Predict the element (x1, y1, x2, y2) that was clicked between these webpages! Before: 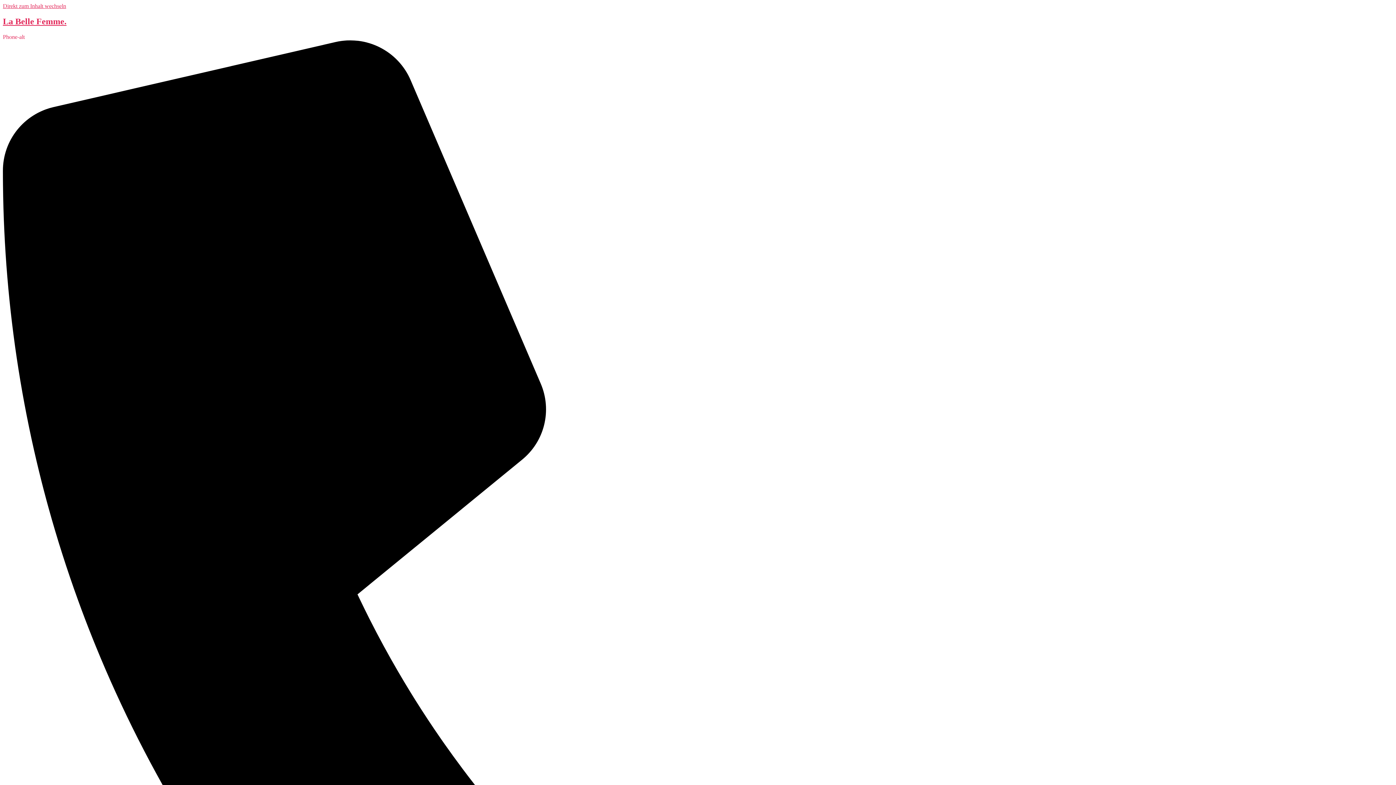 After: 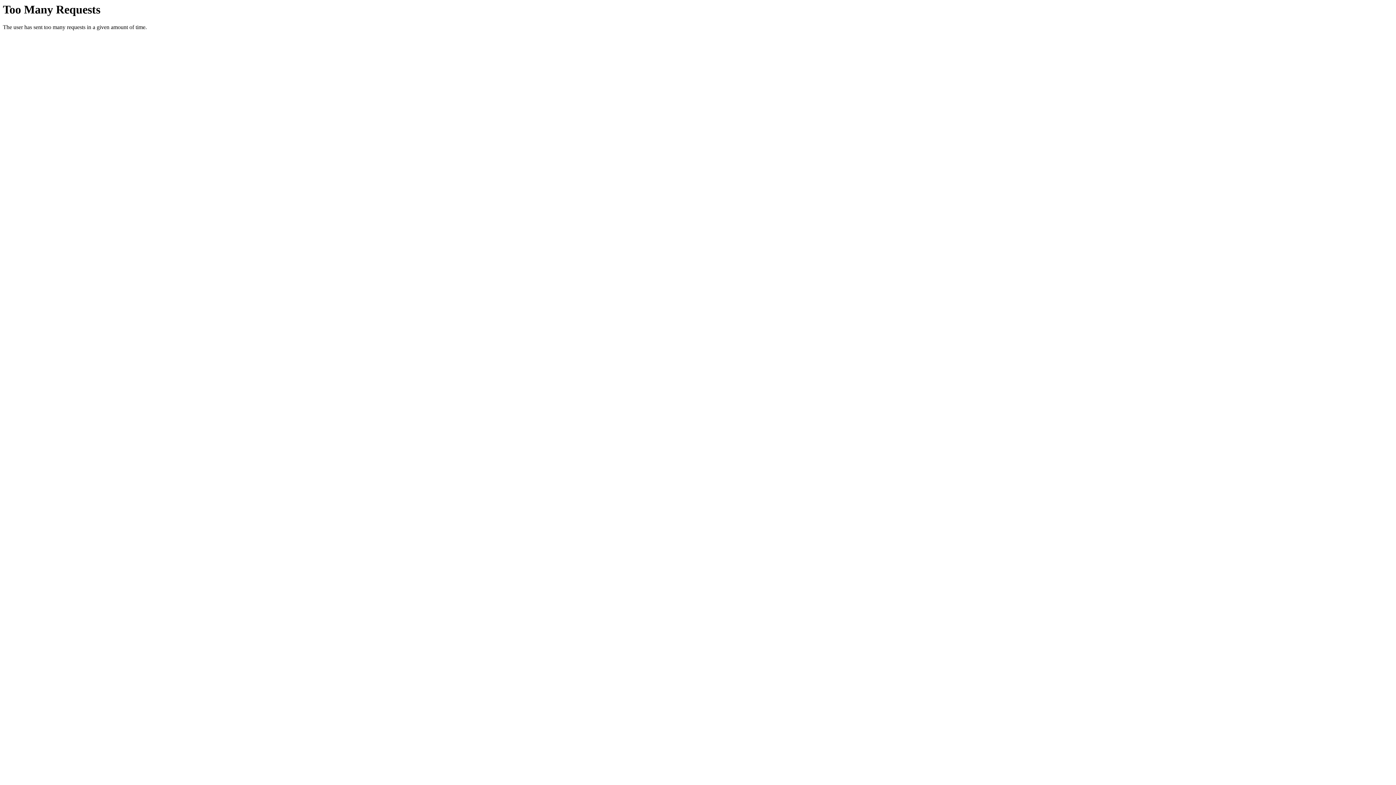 Action: label: La Belle Femme. bbox: (2, 16, 66, 26)